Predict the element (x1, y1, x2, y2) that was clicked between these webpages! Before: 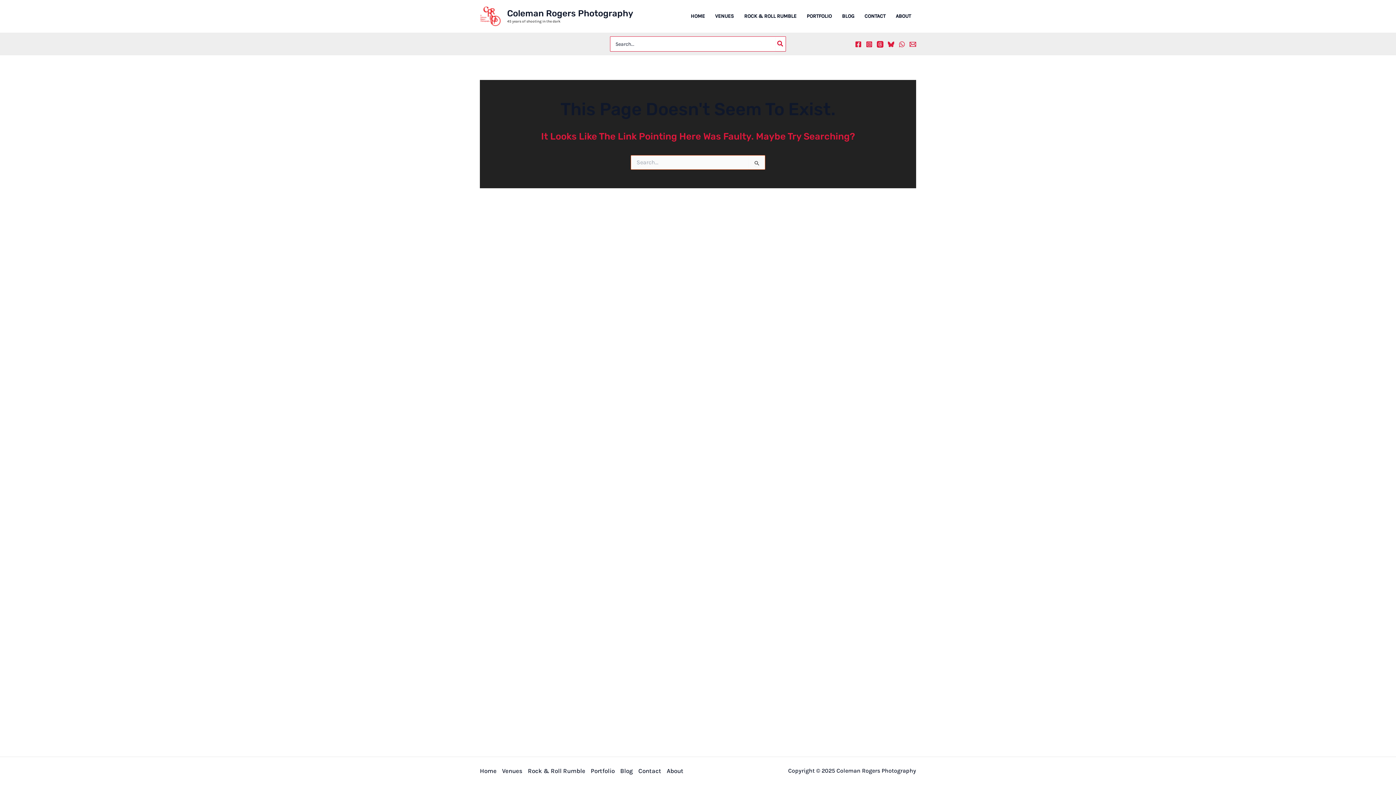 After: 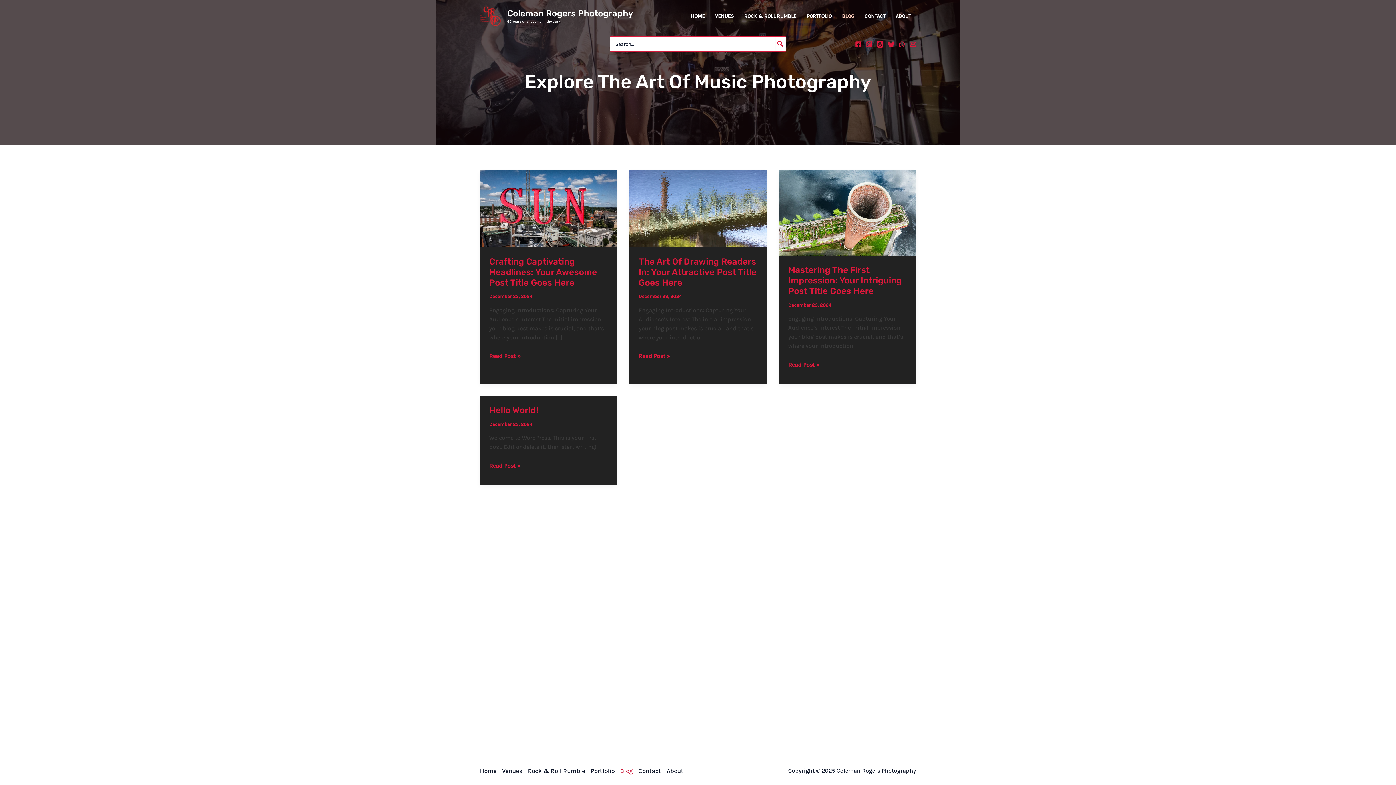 Action: label: Blog bbox: (620, 766, 638, 776)